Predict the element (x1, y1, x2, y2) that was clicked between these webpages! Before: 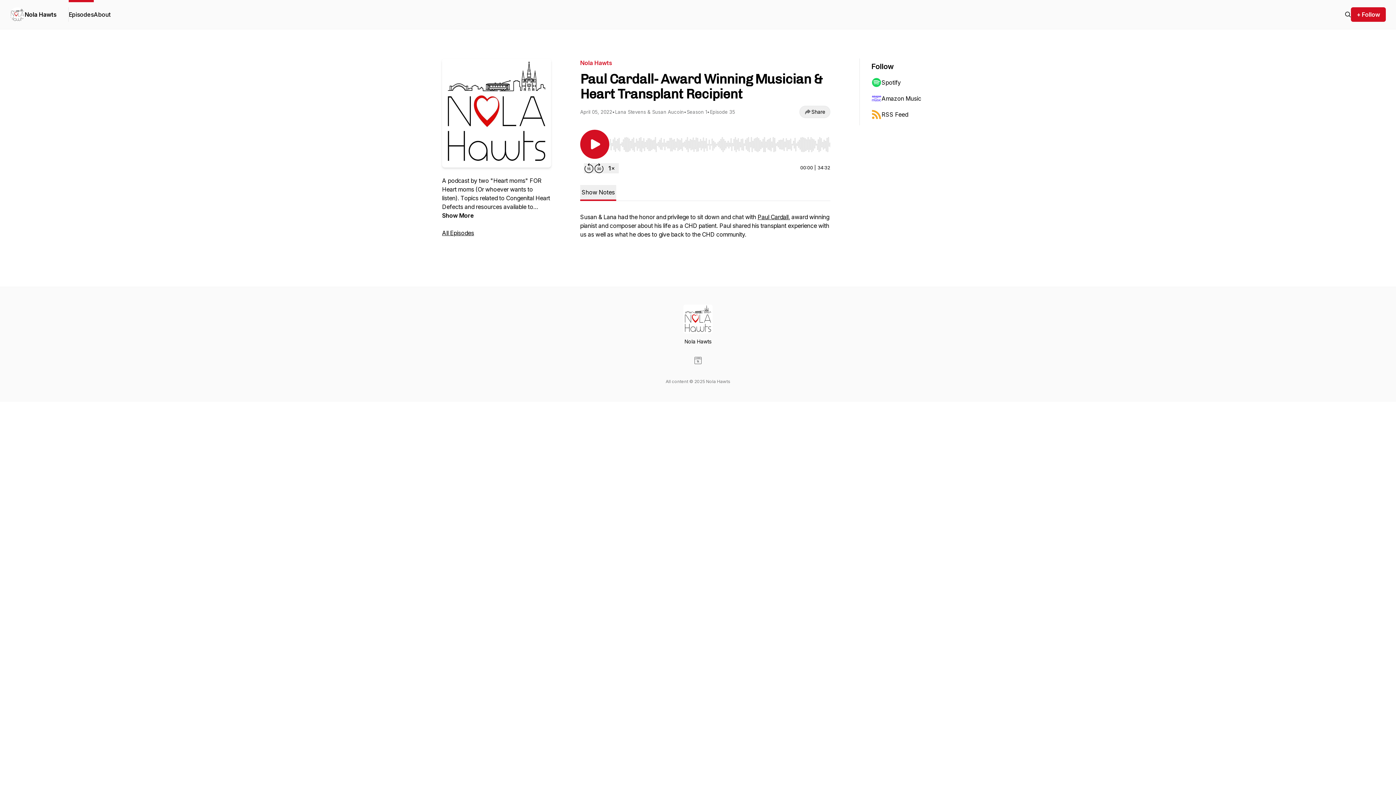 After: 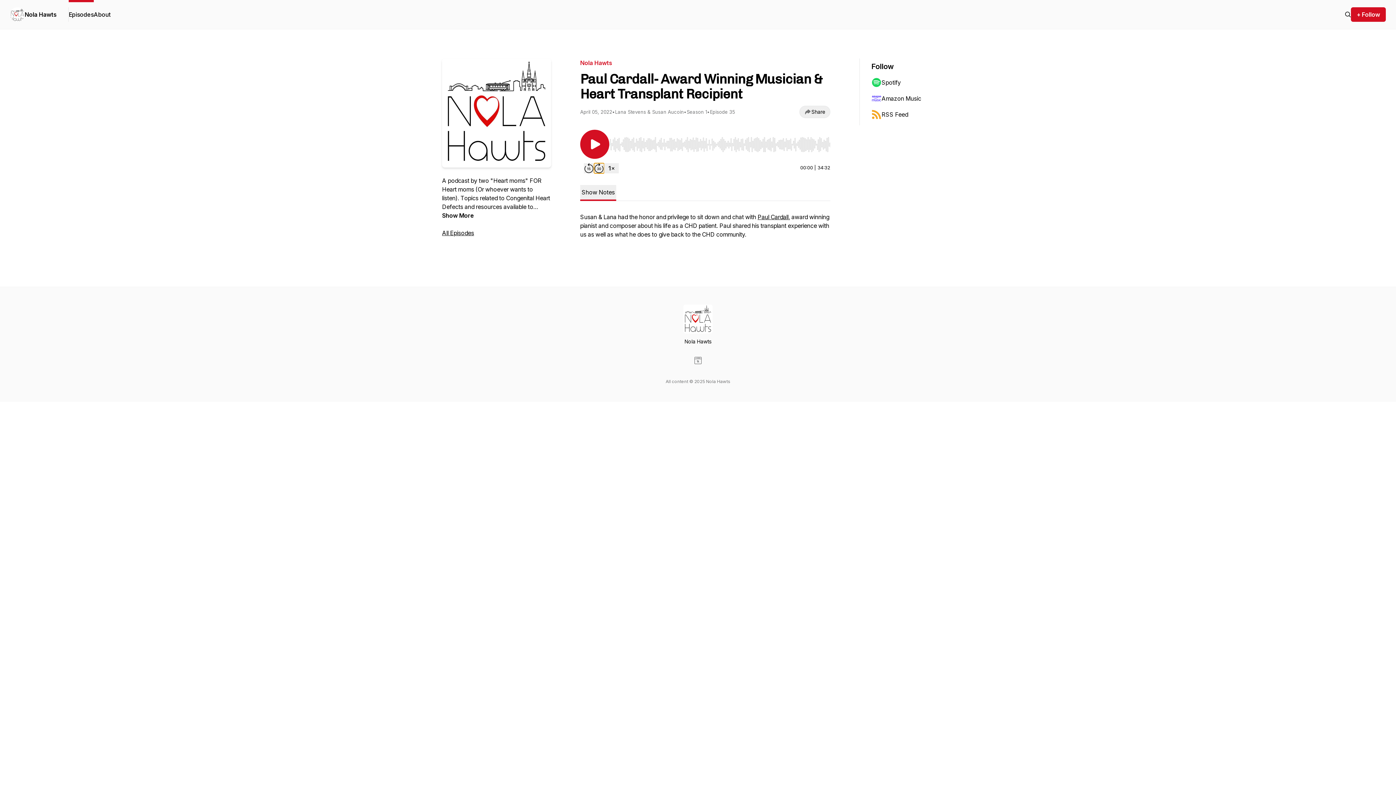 Action: bbox: (594, 163, 604, 173) label: Forward 30 seconds